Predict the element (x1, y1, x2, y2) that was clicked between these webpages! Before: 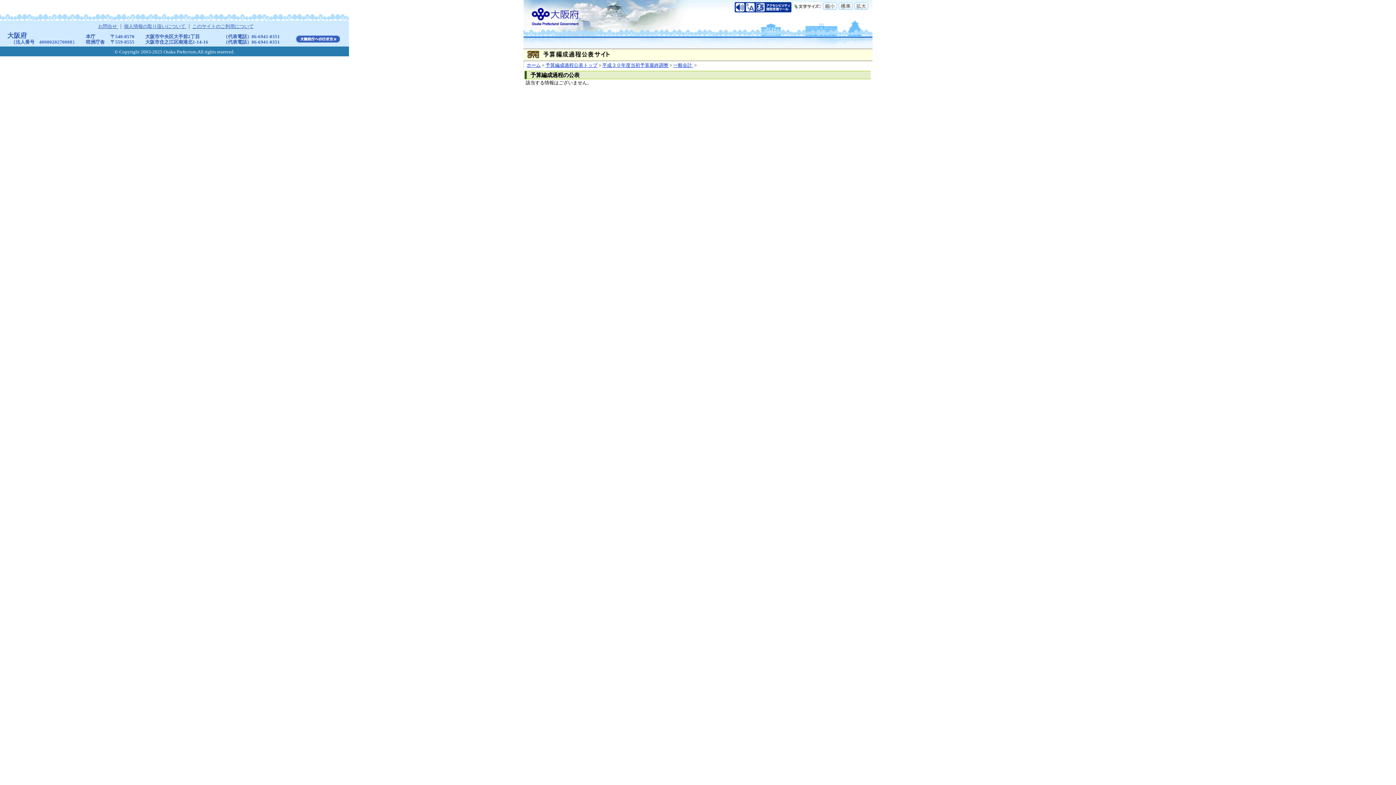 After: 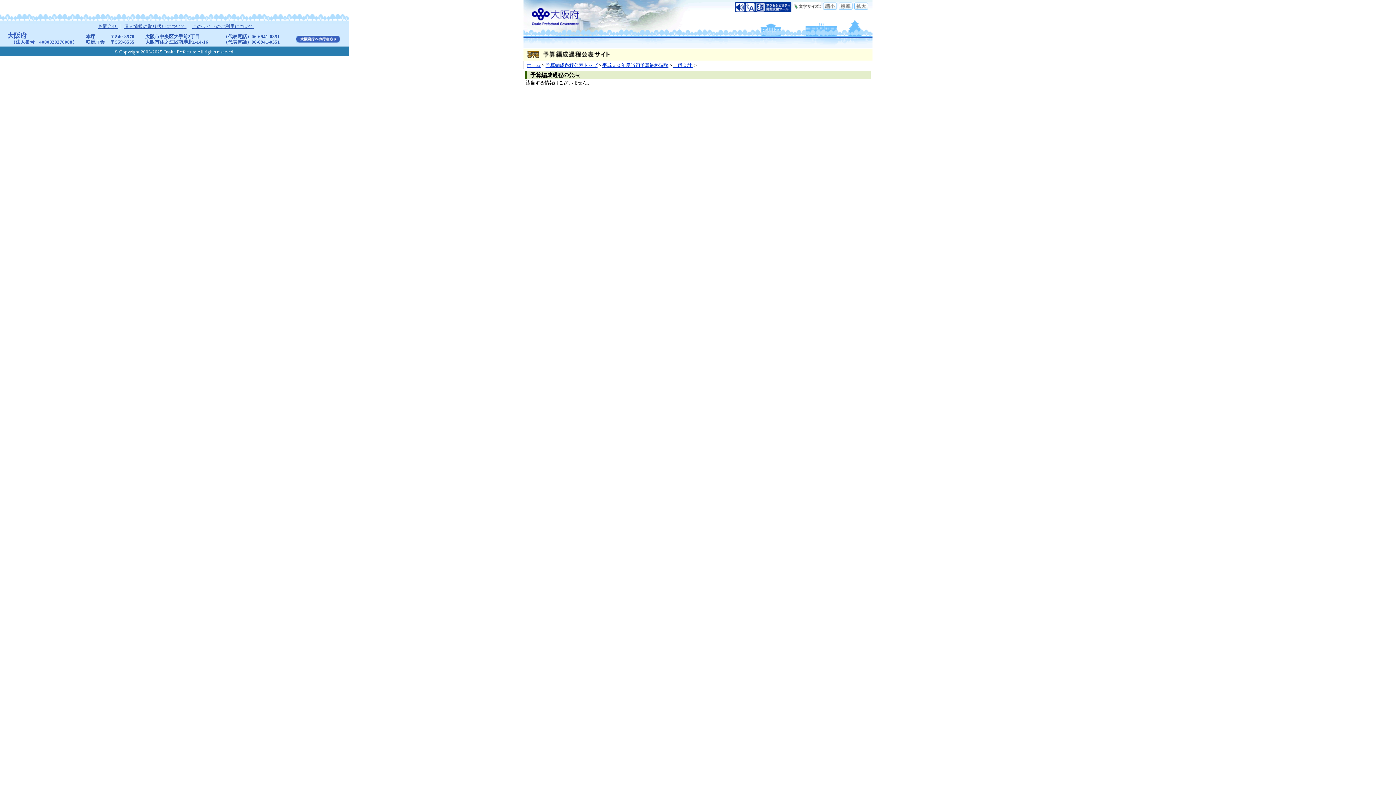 Action: label:   bbox: (838, 8, 854, 13)